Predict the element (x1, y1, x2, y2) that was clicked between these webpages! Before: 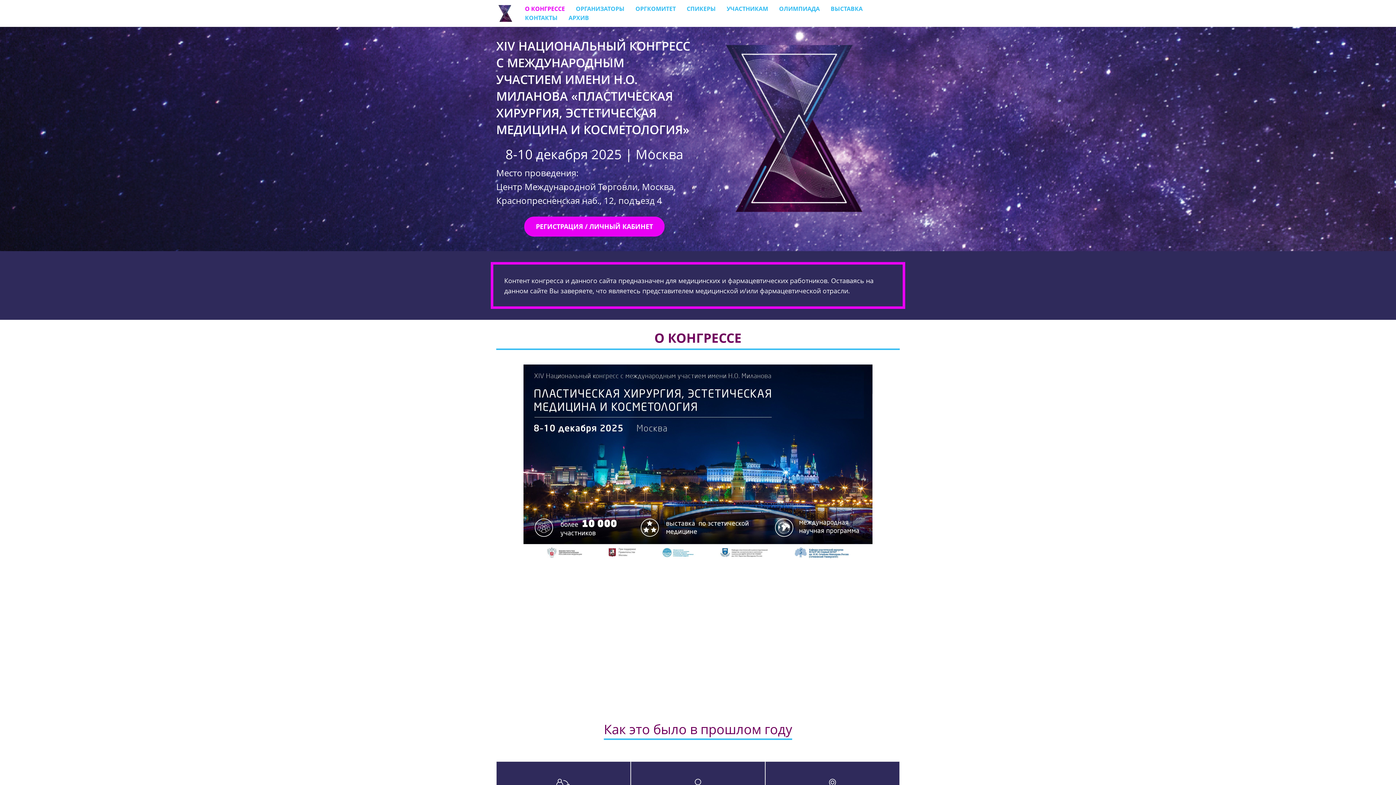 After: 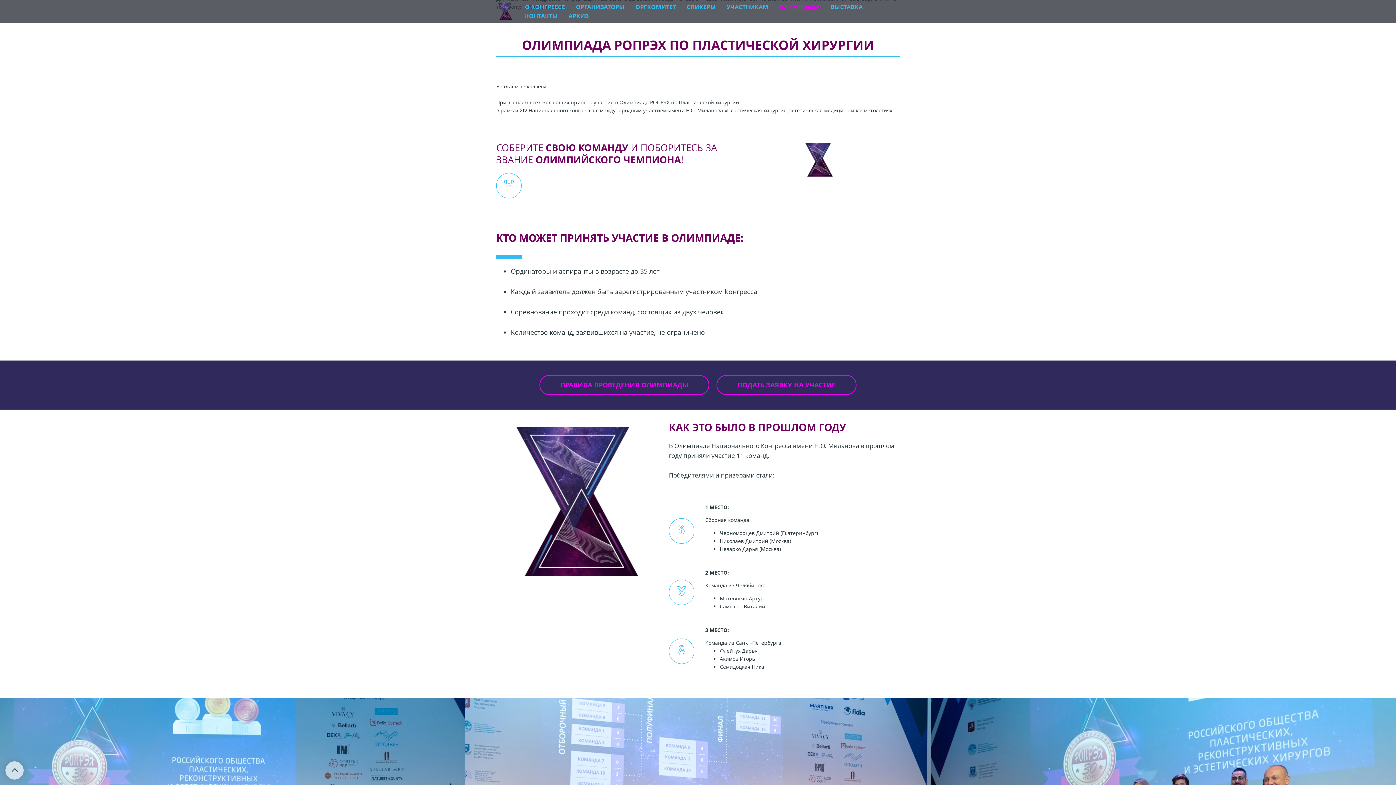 Action: label: ОЛИМПИАДА bbox: (779, 4, 820, 13)